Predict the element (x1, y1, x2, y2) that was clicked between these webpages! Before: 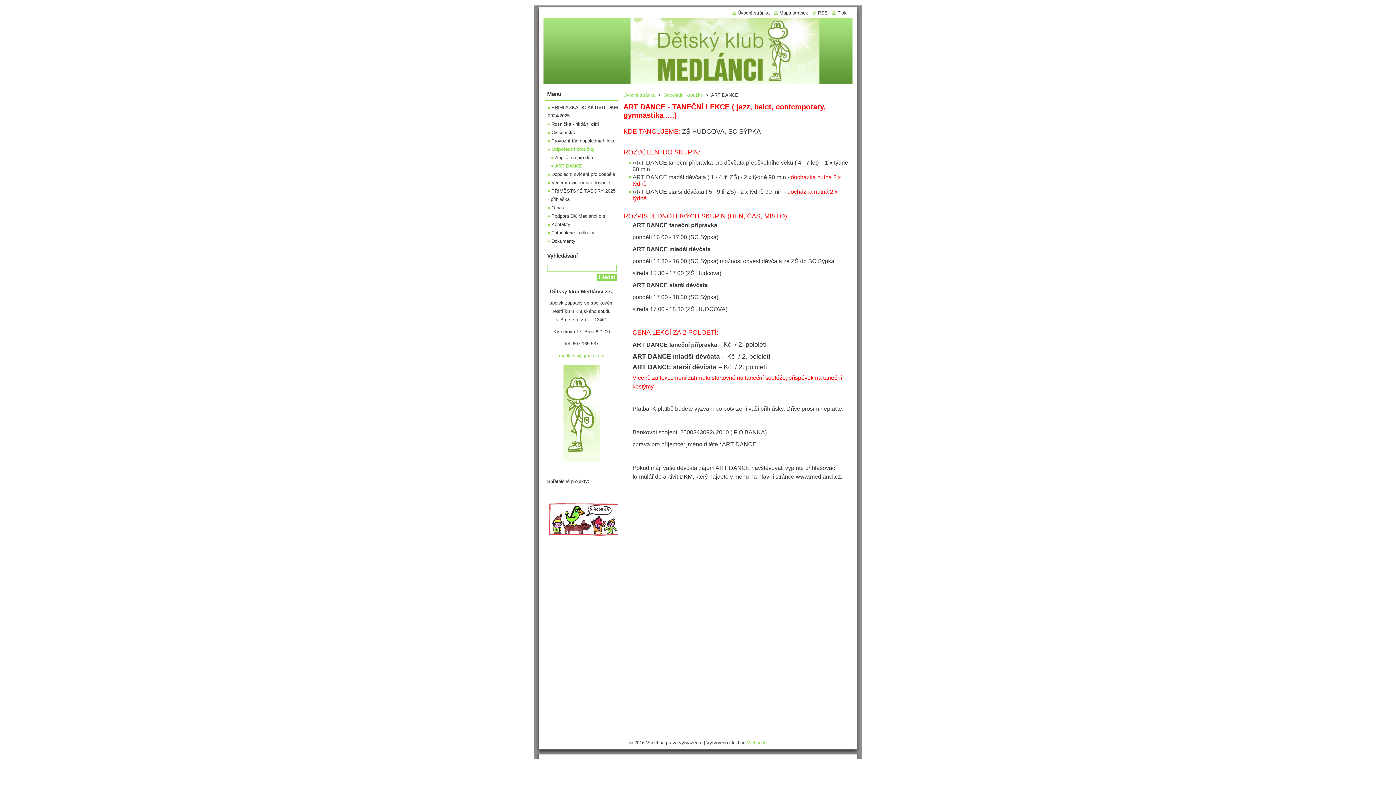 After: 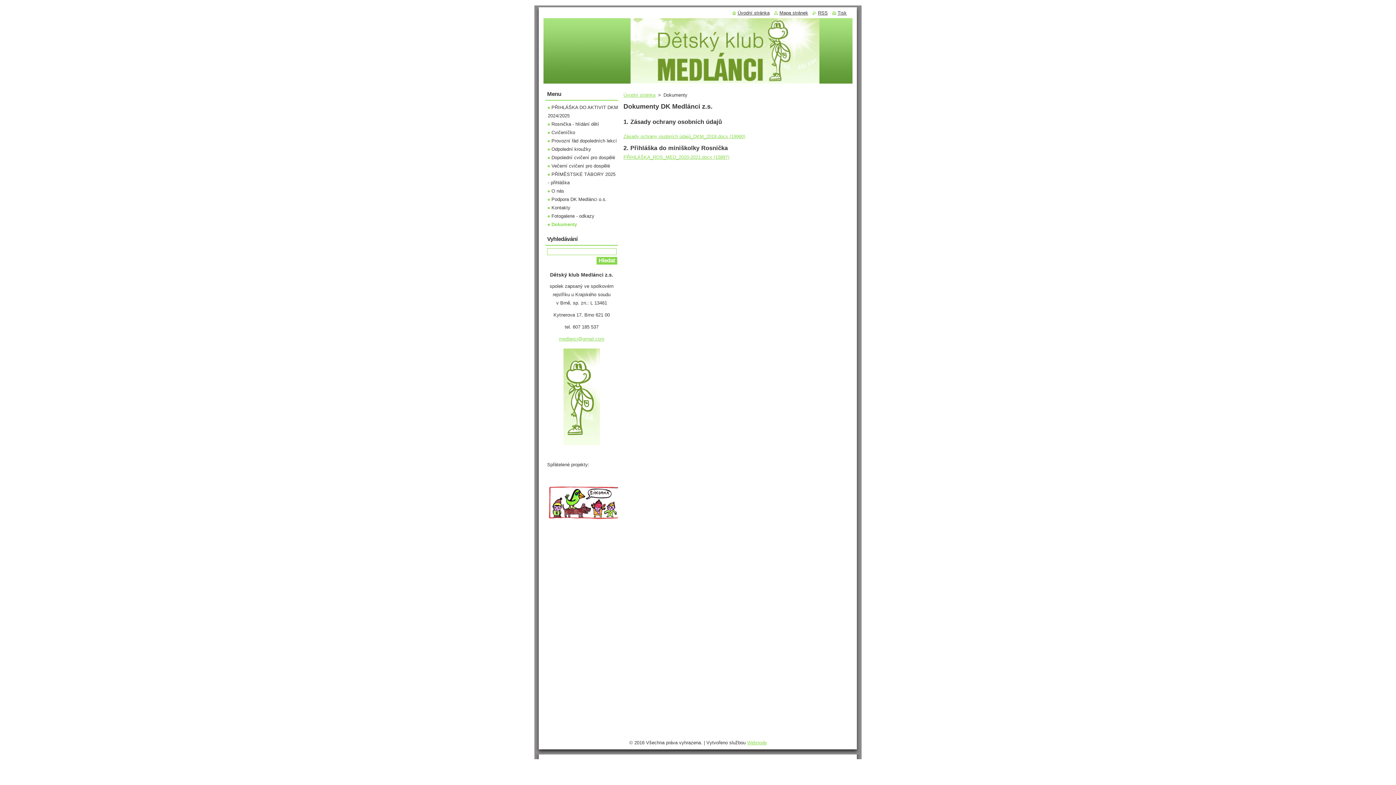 Action: label: Dokumenty bbox: (548, 238, 575, 244)